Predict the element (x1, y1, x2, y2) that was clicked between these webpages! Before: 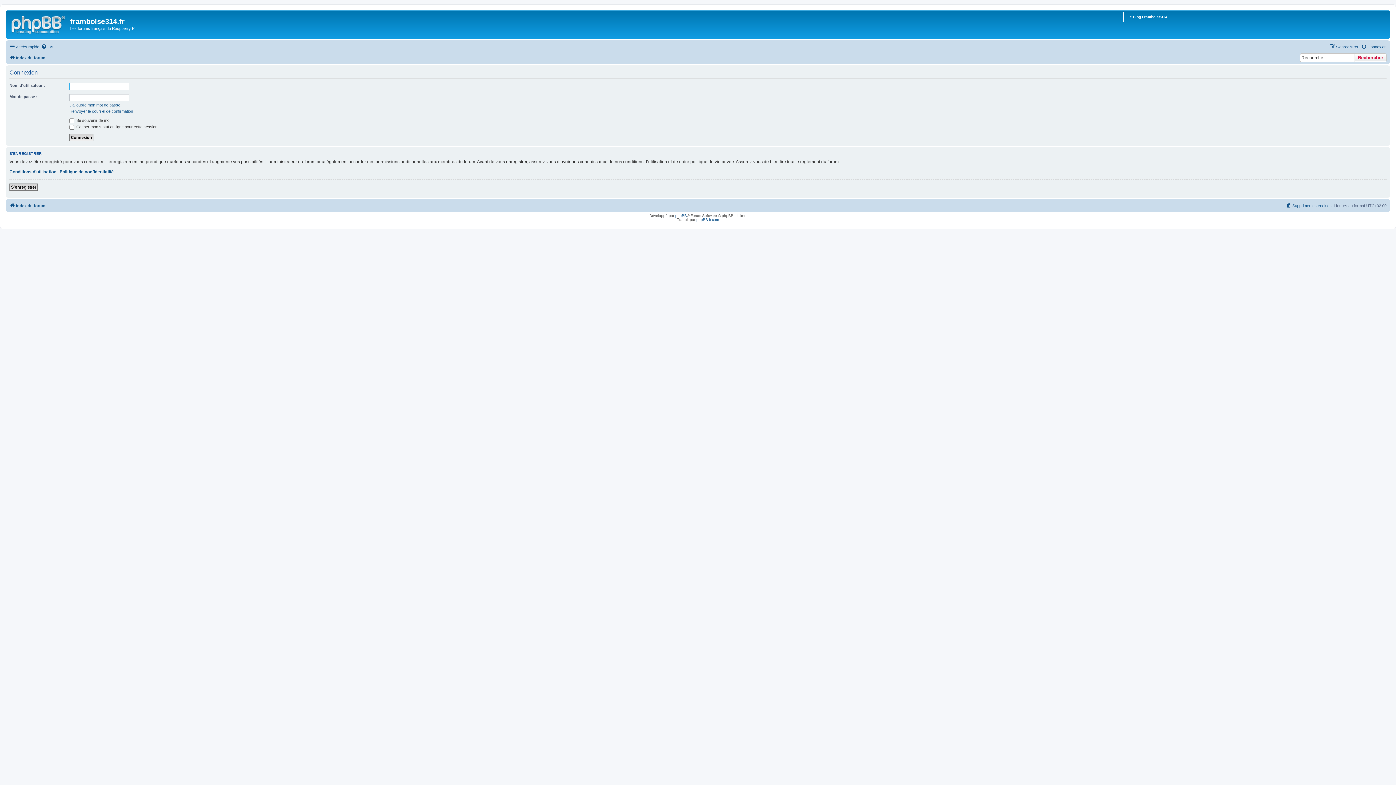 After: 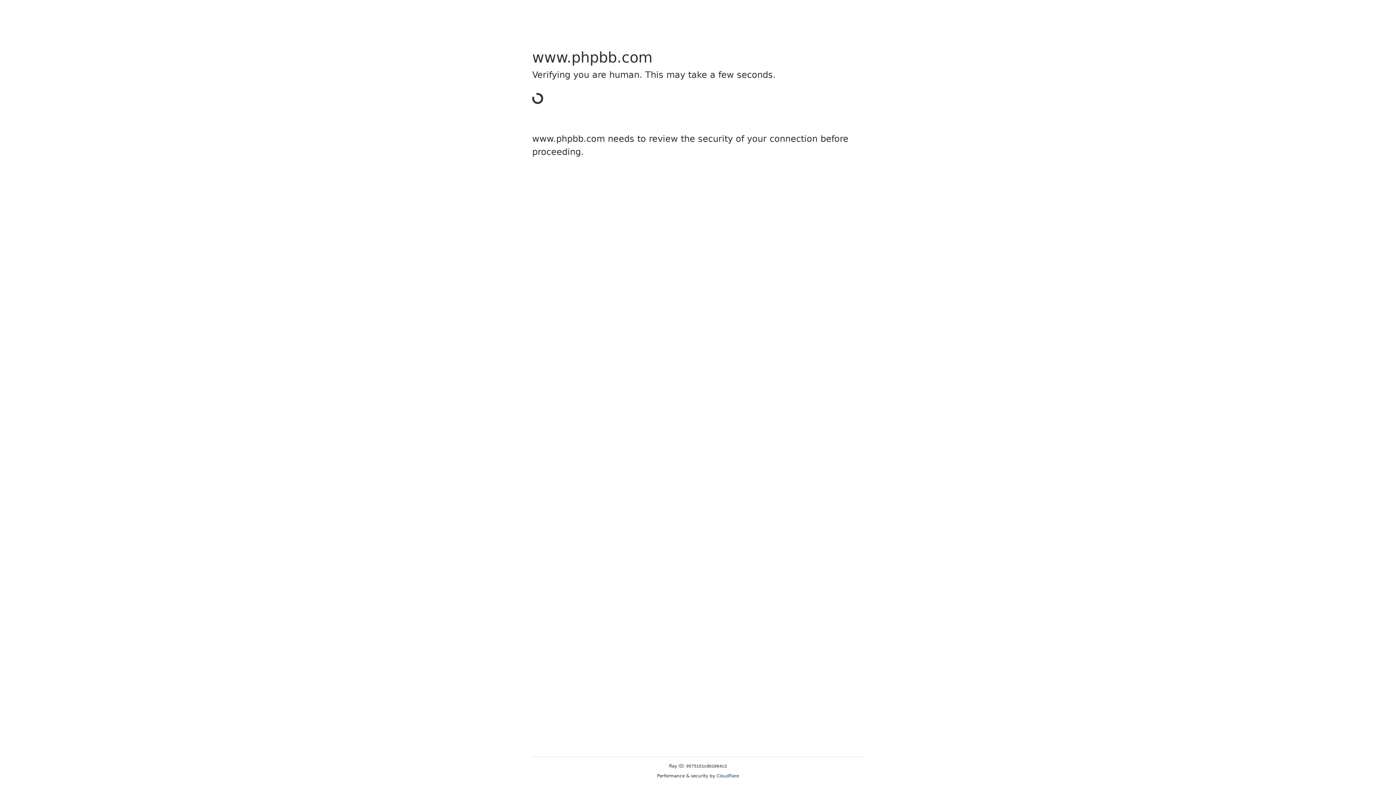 Action: bbox: (675, 213, 687, 217) label: phpBB